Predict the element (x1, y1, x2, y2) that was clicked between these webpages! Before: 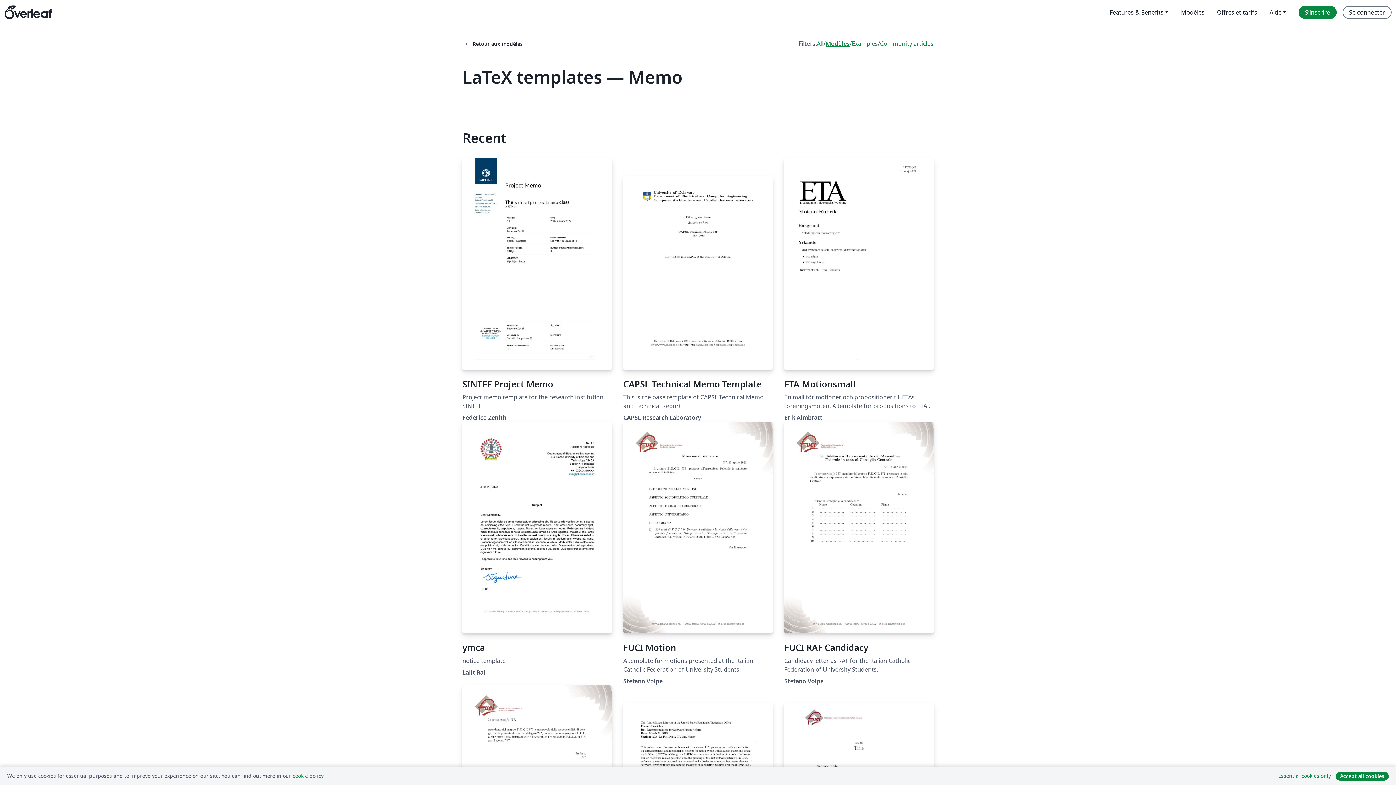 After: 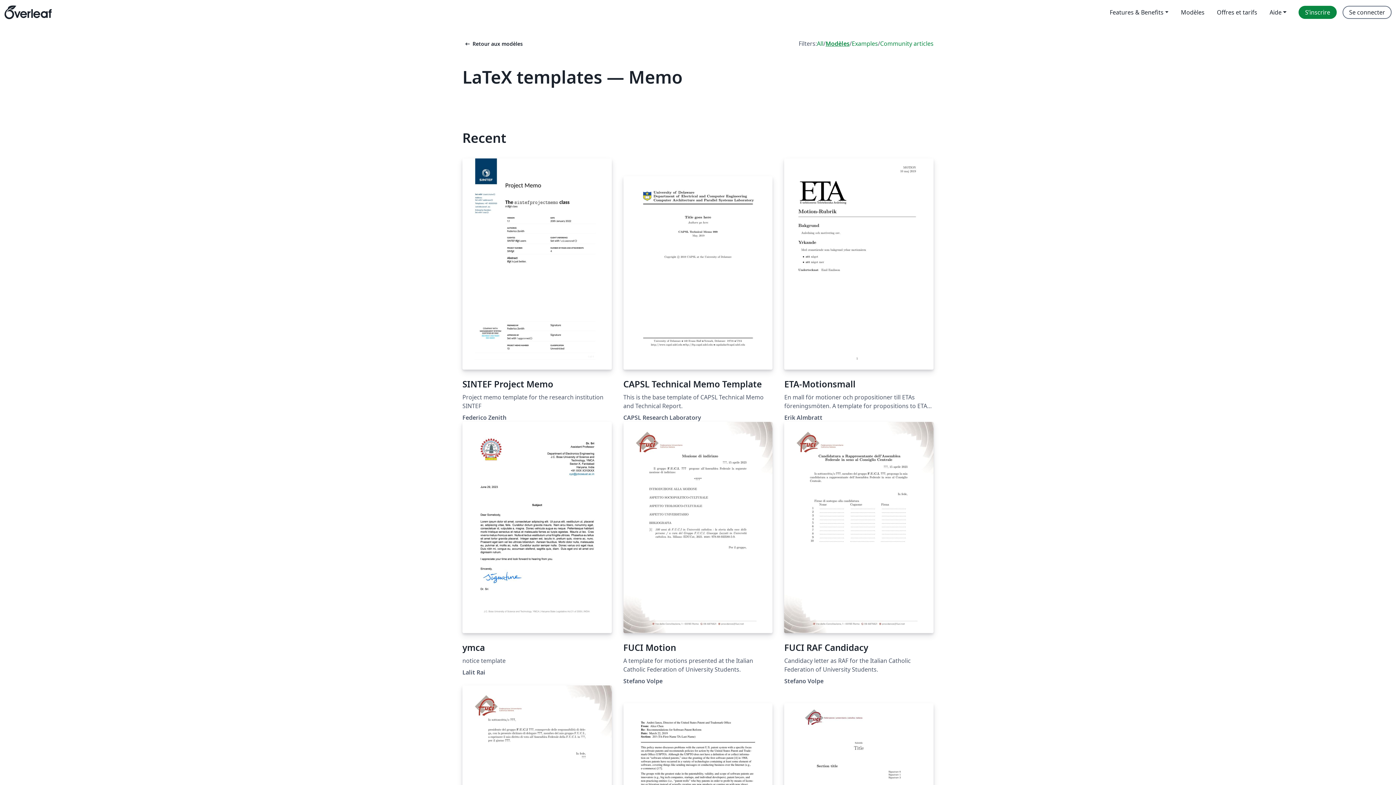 Action: bbox: (1273, 771, 1336, 781) label: Essential cookies only